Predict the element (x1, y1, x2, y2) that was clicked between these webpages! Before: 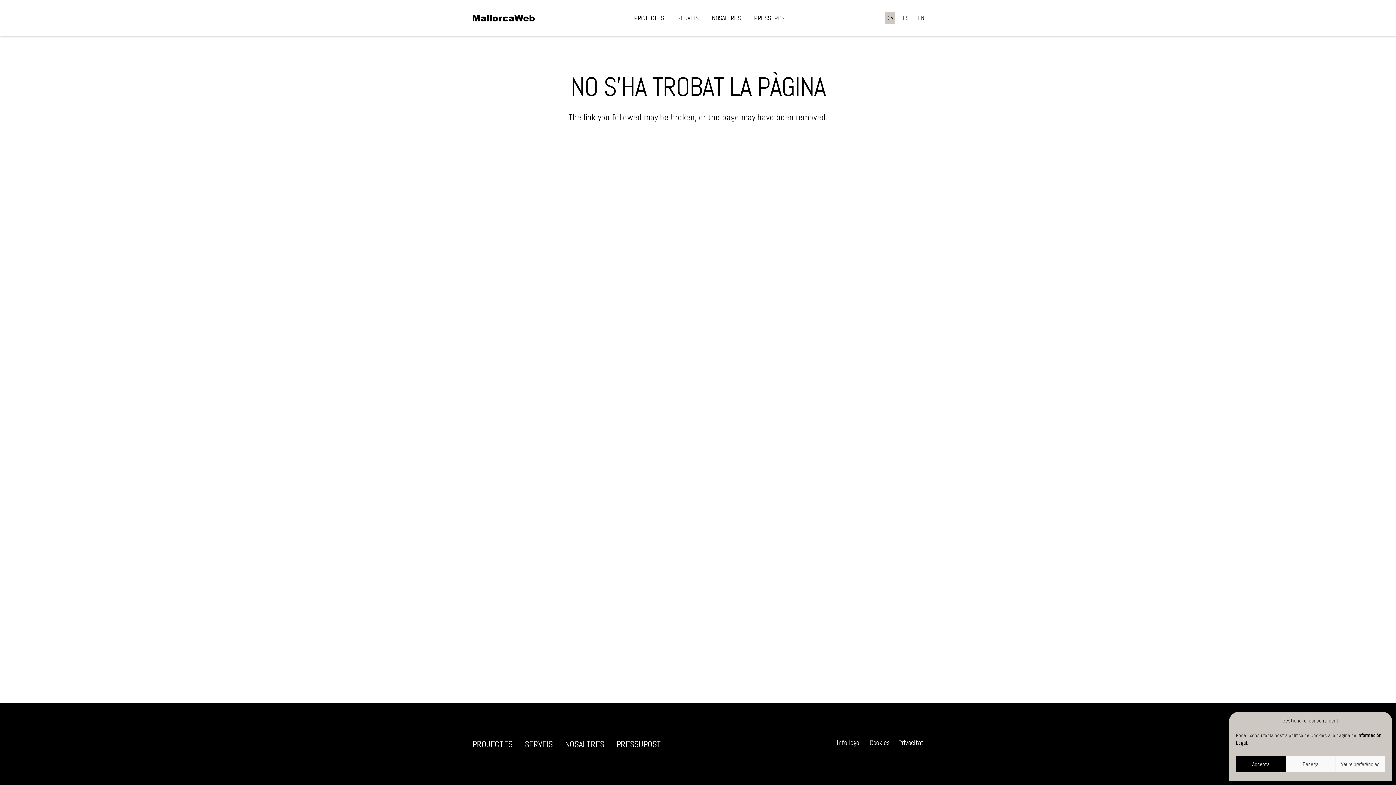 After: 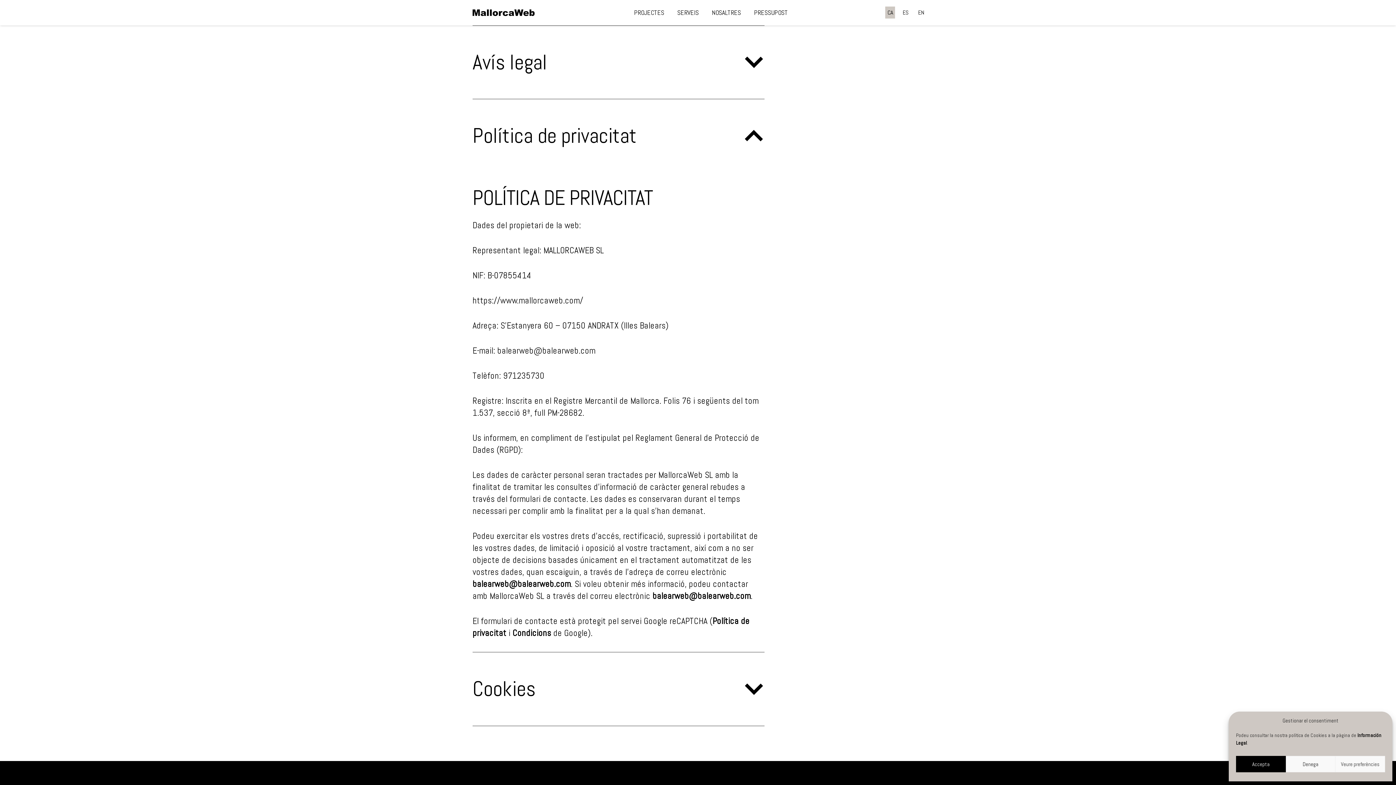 Action: bbox: (898, 738, 923, 747) label: Privacitat